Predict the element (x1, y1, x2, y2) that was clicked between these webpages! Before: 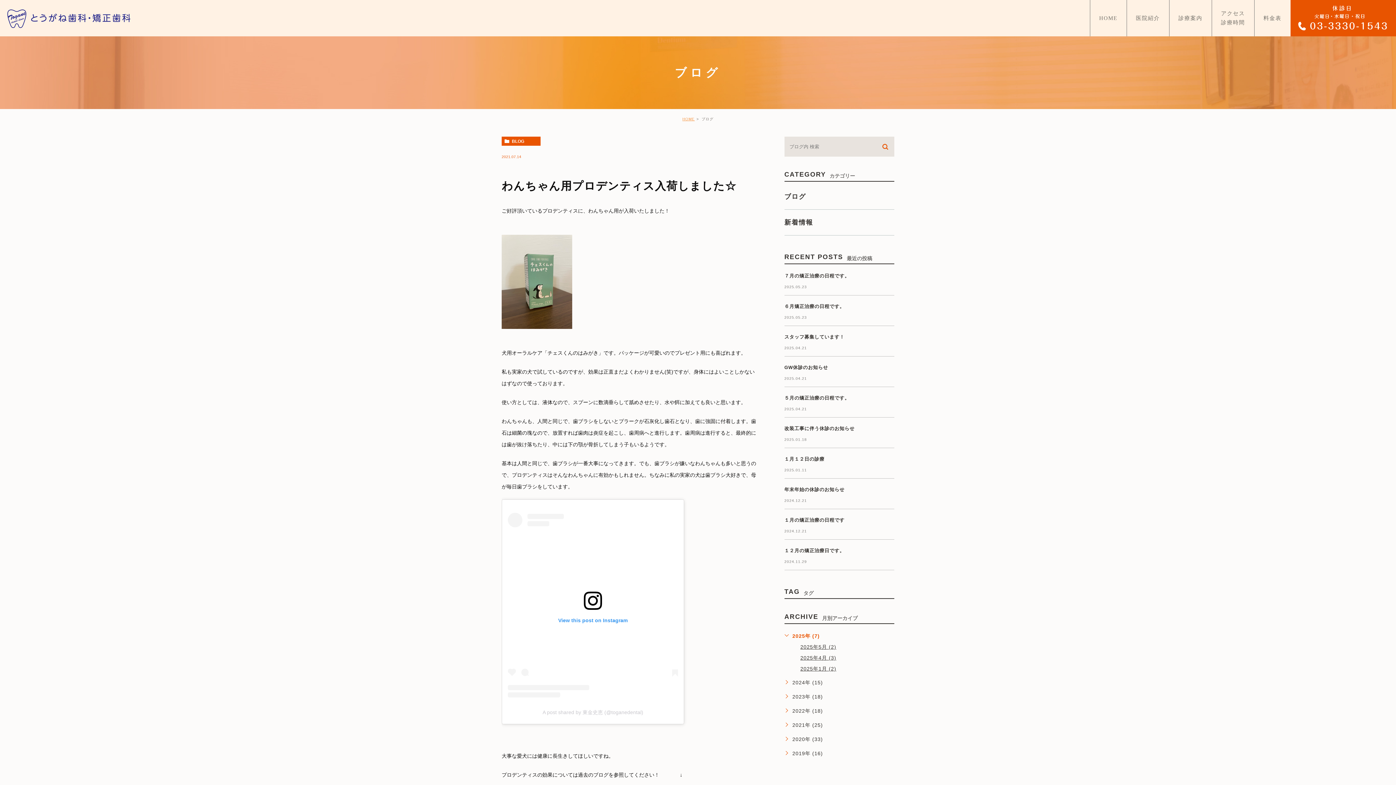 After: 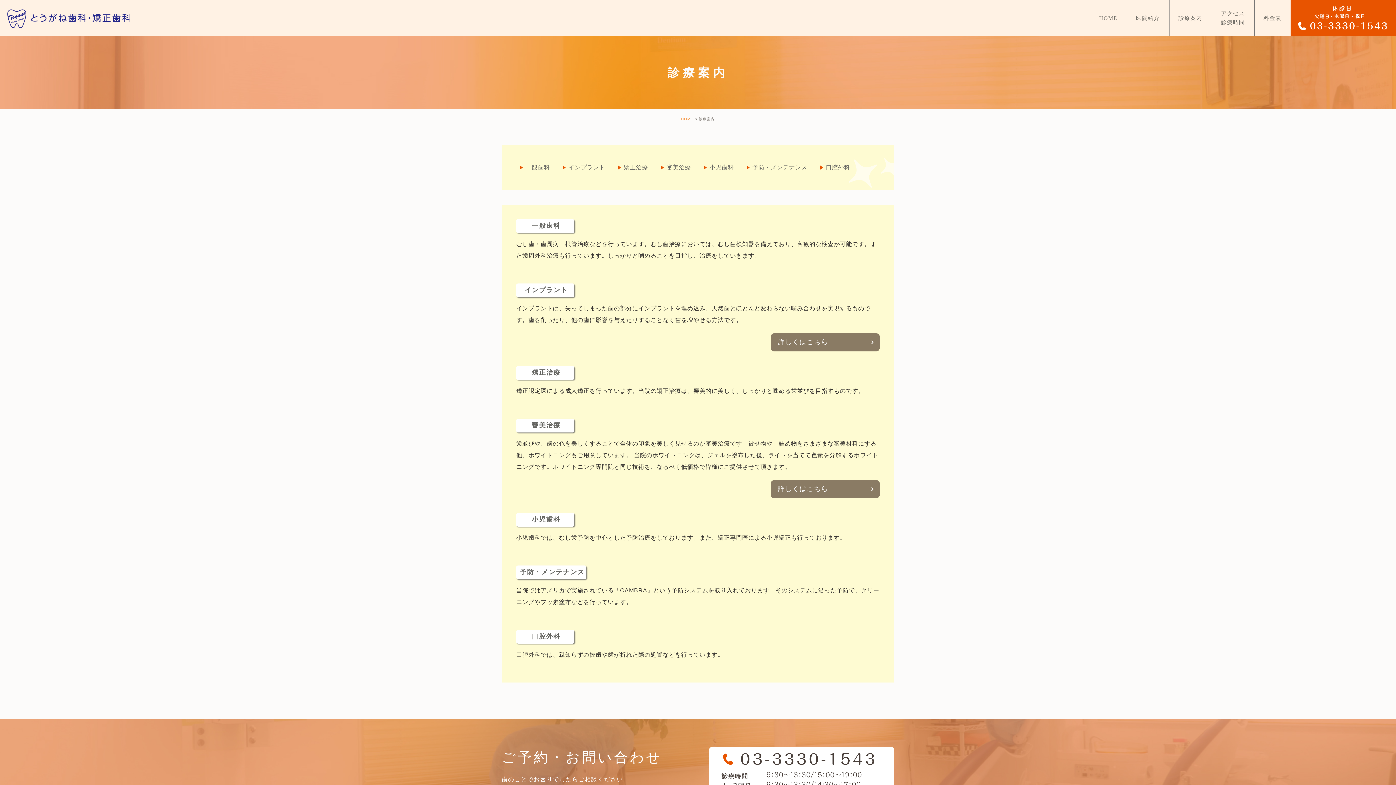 Action: bbox: (1169, 0, 1211, 36) label: 診療案内